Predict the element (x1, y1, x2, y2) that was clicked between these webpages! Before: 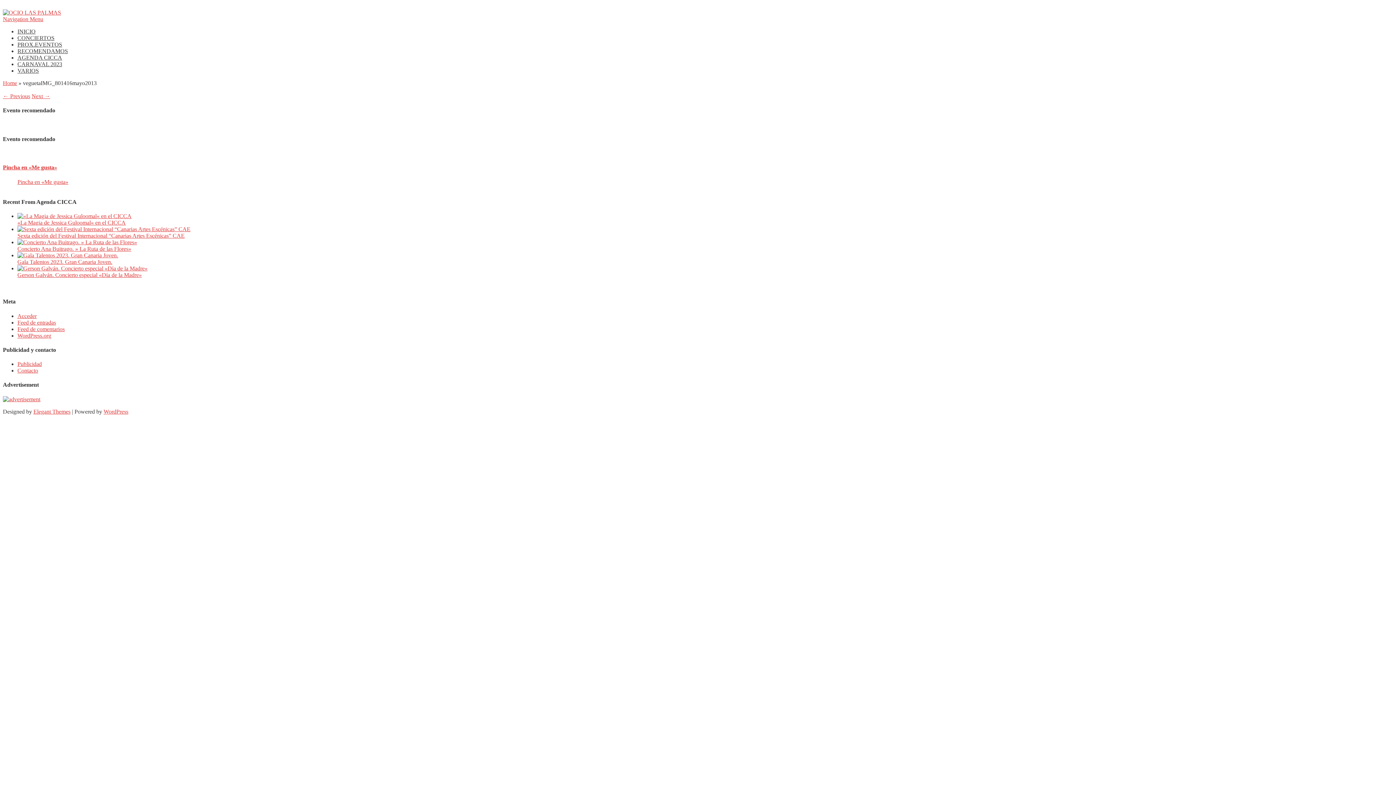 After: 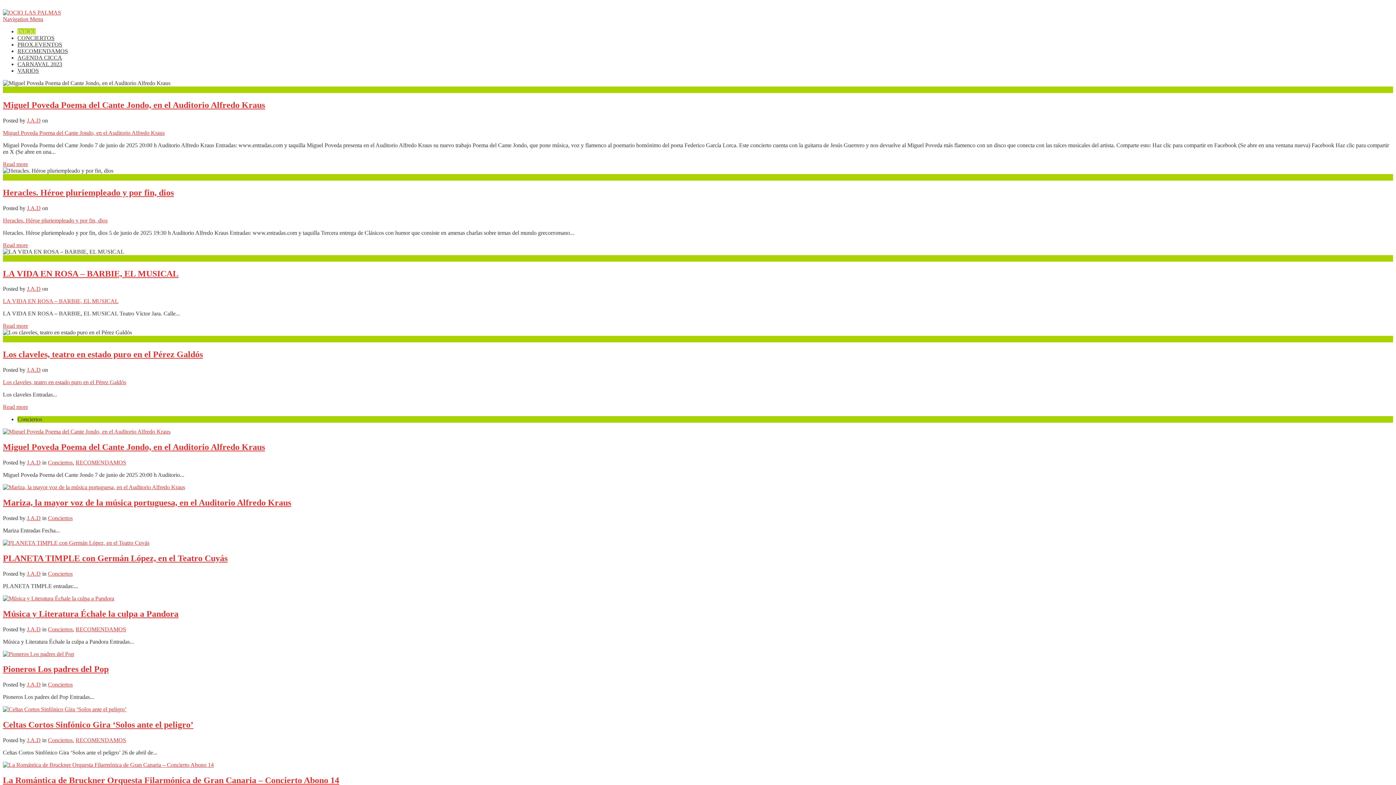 Action: bbox: (2, 9, 61, 15)